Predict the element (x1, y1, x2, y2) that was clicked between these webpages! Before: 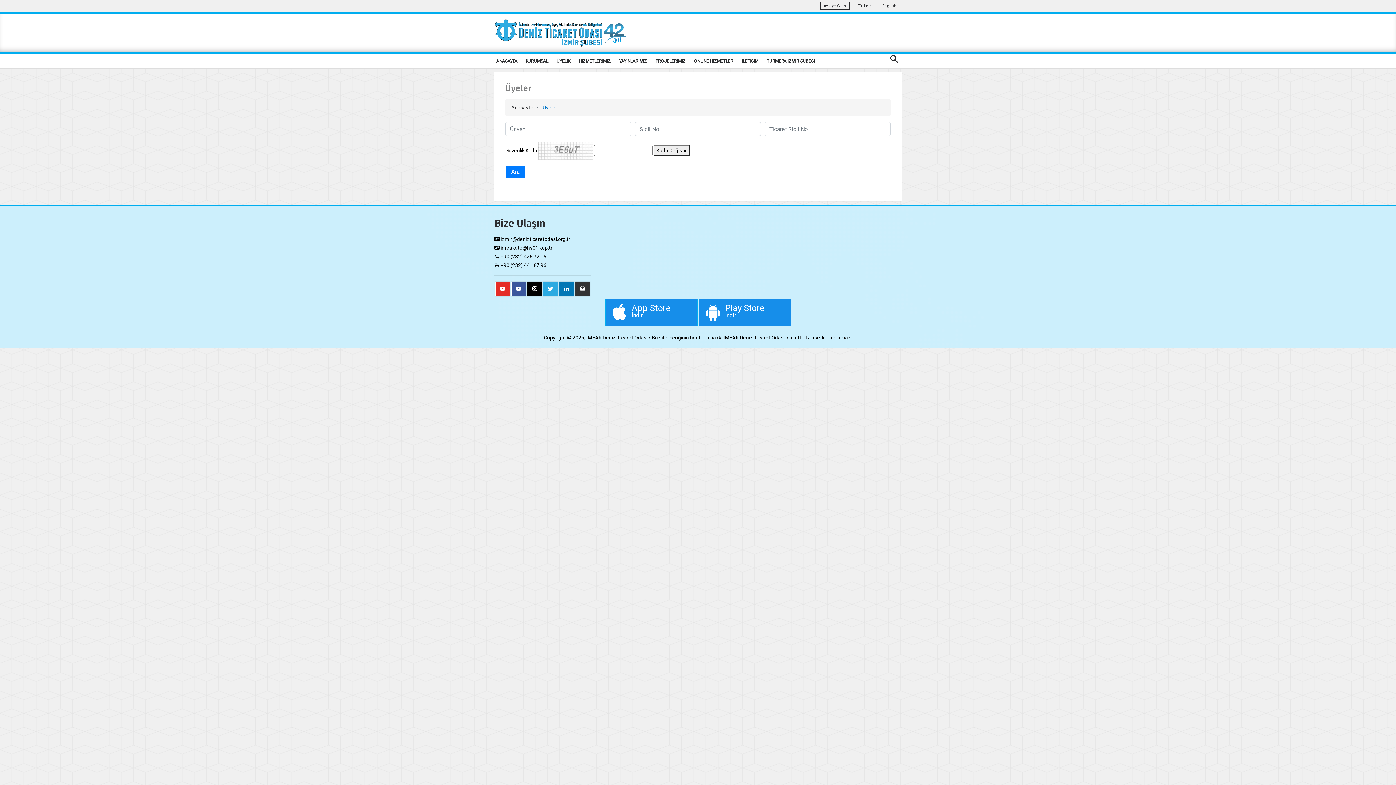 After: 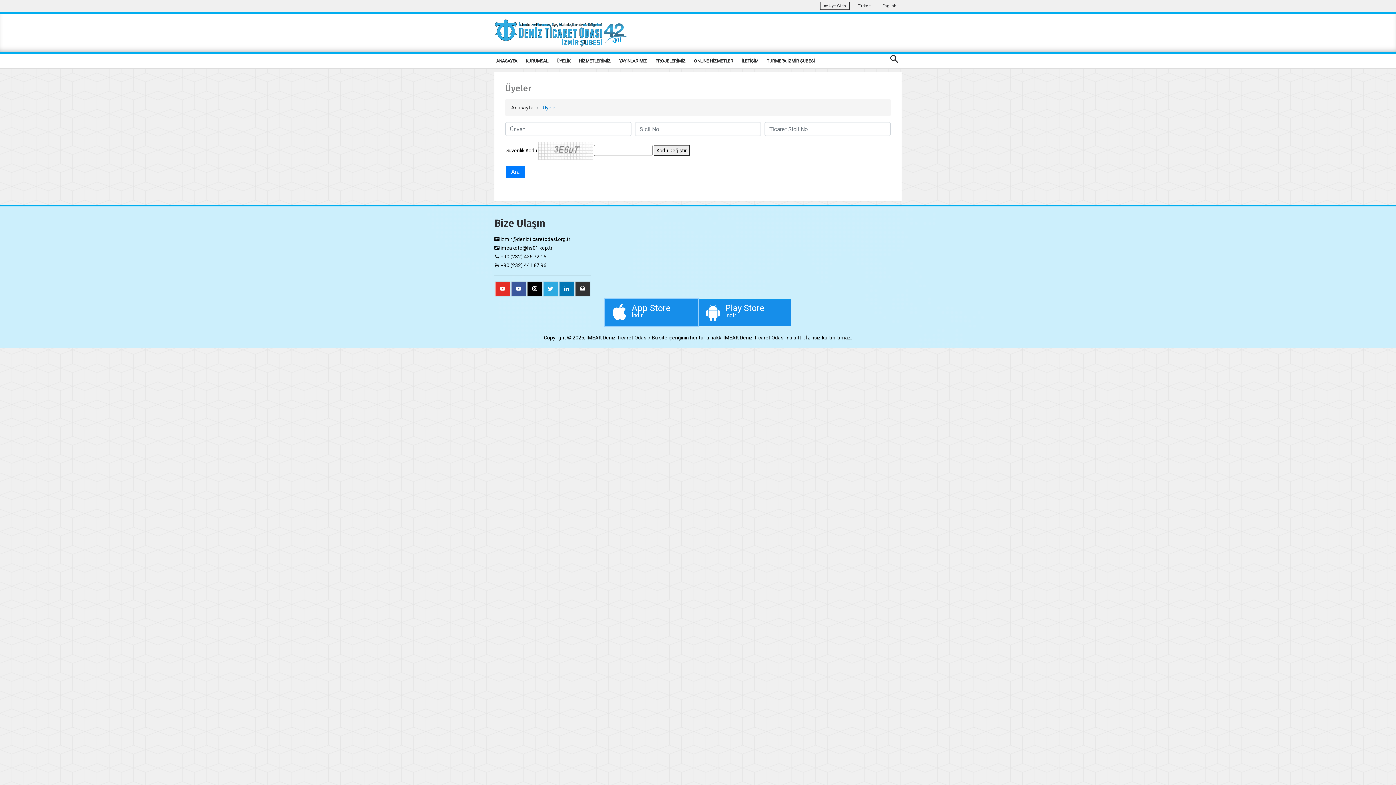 Action: bbox: (605, 299, 697, 326) label: App Store
İndir